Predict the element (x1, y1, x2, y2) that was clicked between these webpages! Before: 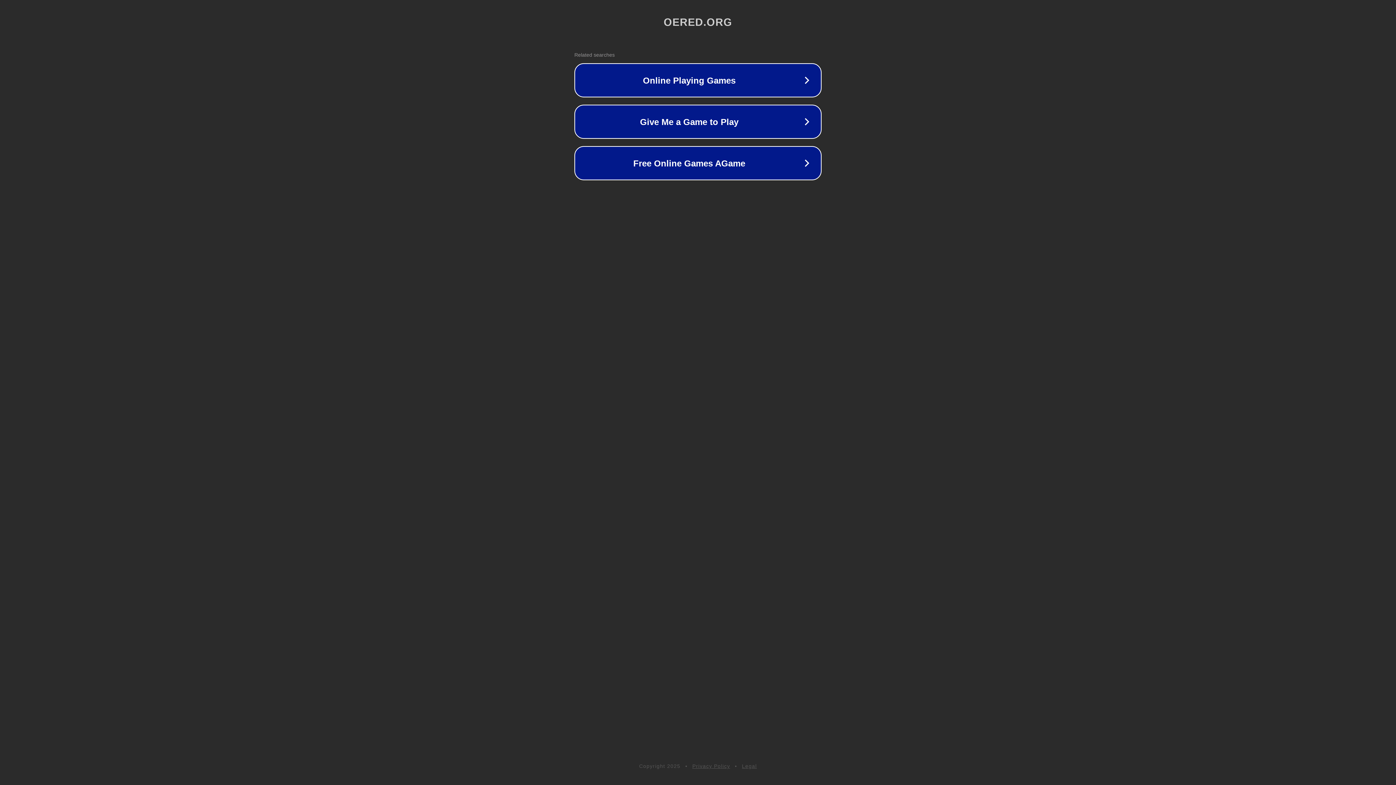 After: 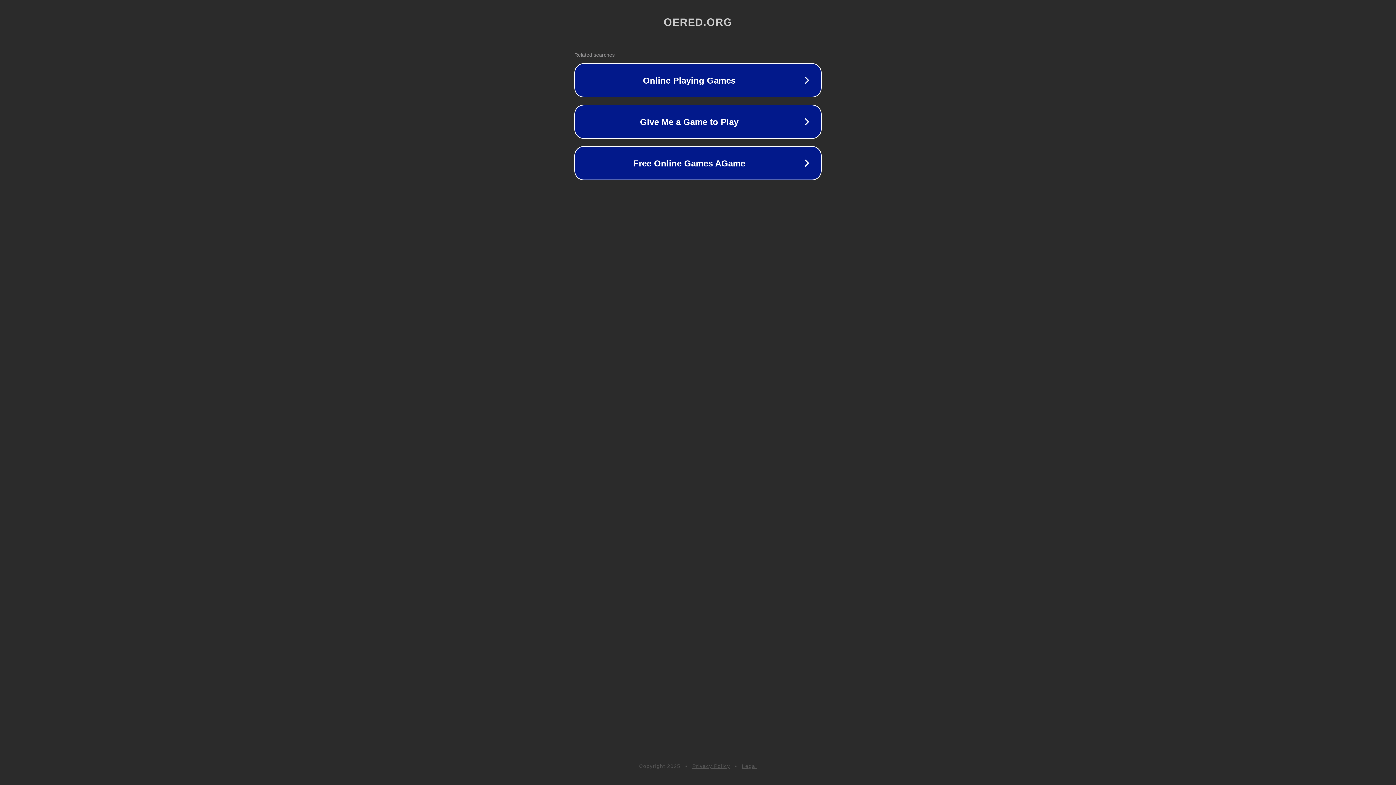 Action: bbox: (692, 763, 730, 769) label: Privacy Policy